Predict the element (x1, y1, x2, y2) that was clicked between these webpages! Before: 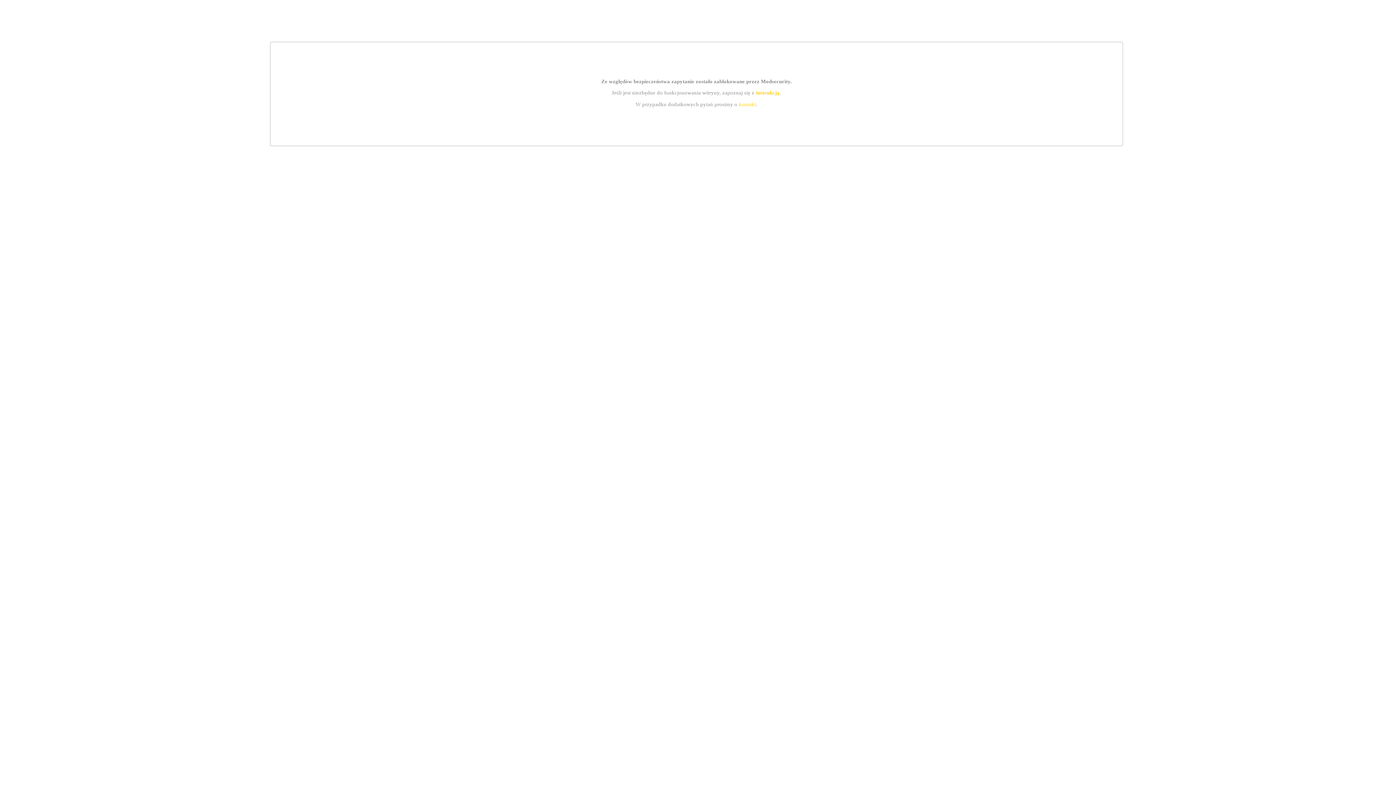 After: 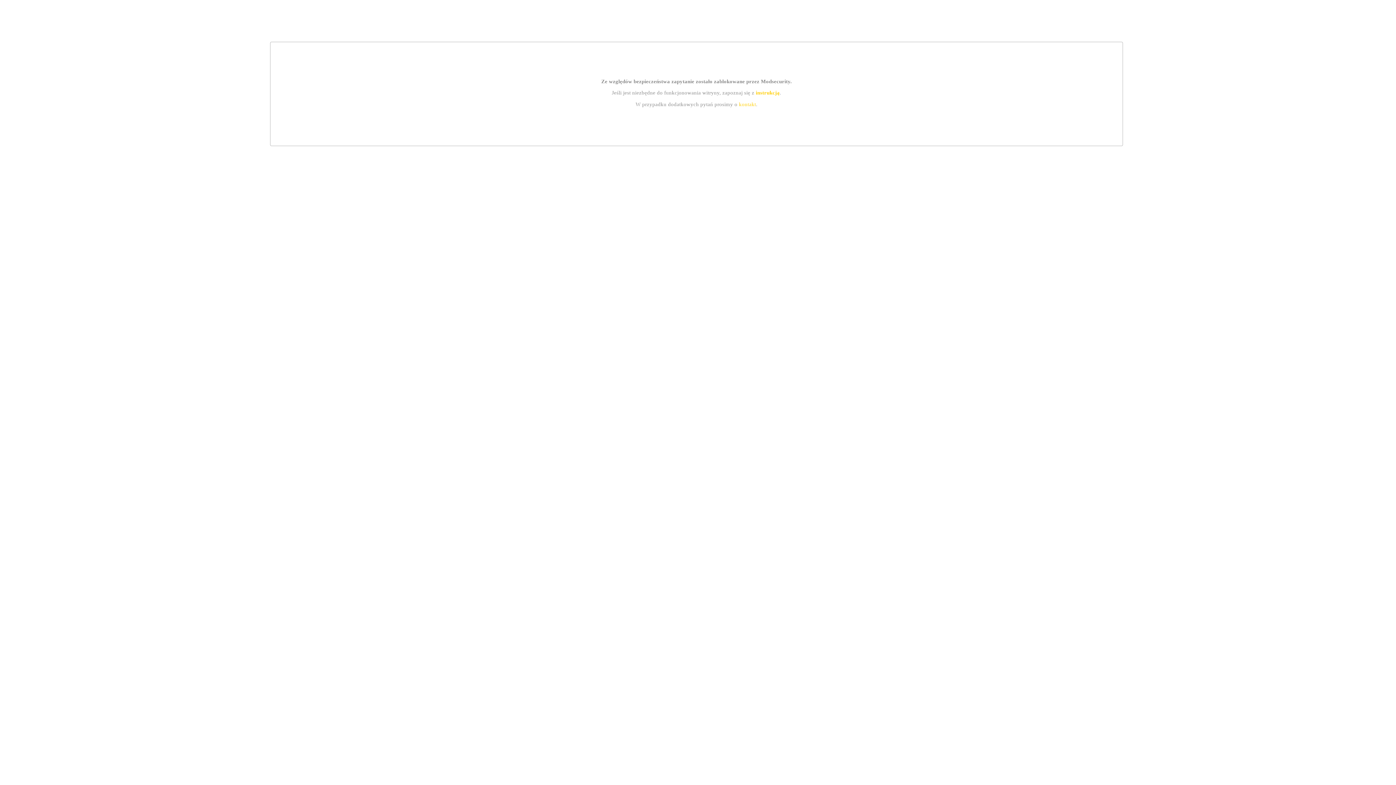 Action: label: instrukcją bbox: (755, 89, 779, 95)